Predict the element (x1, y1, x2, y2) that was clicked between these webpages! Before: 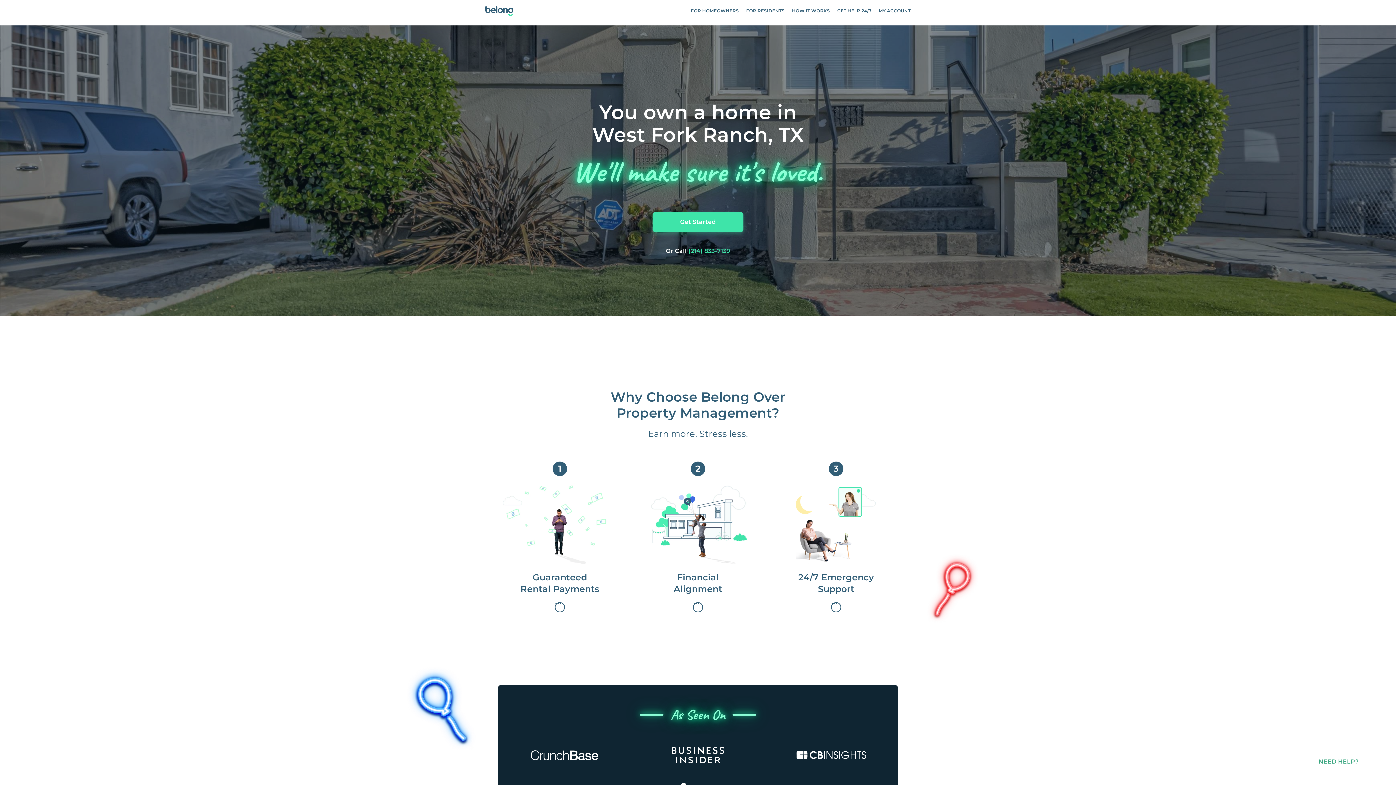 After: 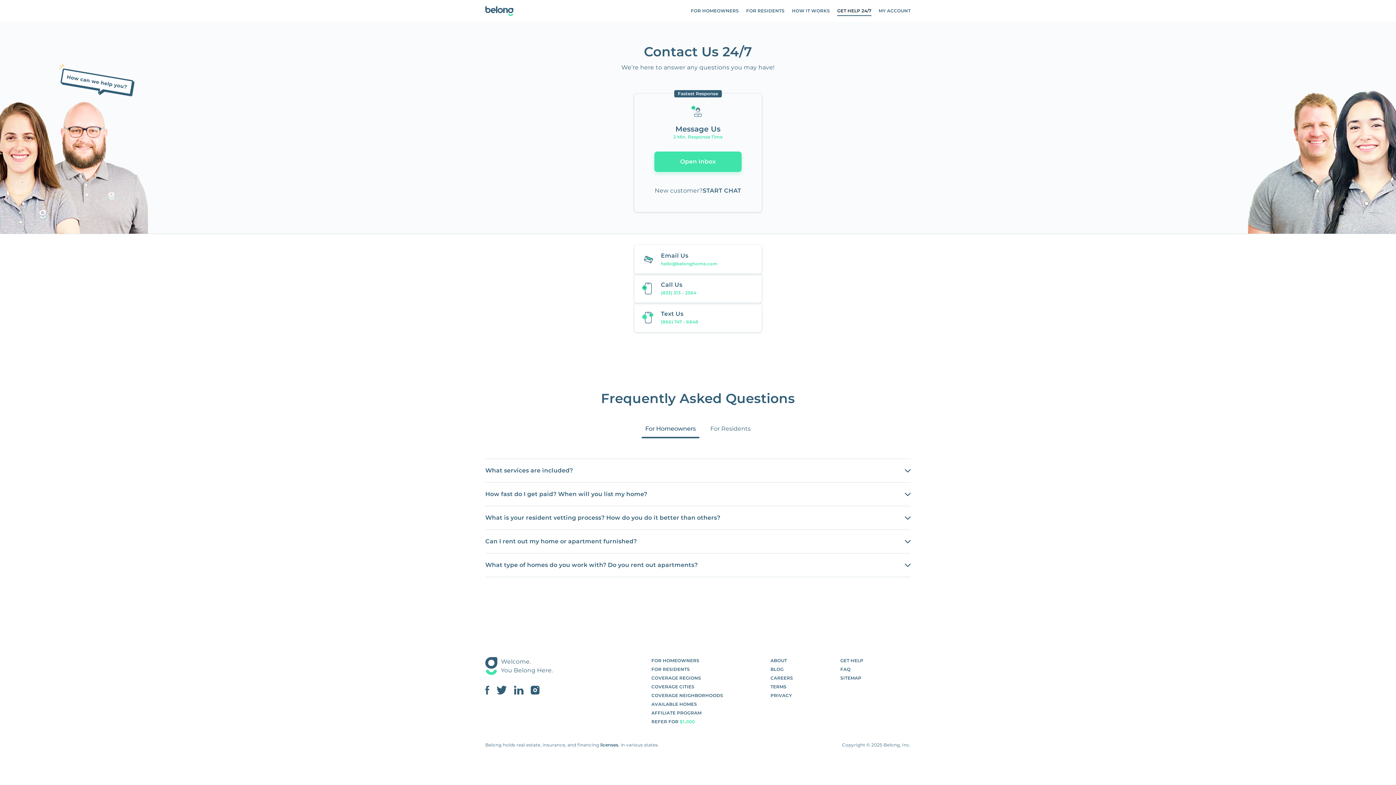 Action: bbox: (837, 7, 871, 14) label: GET HELP 24/7